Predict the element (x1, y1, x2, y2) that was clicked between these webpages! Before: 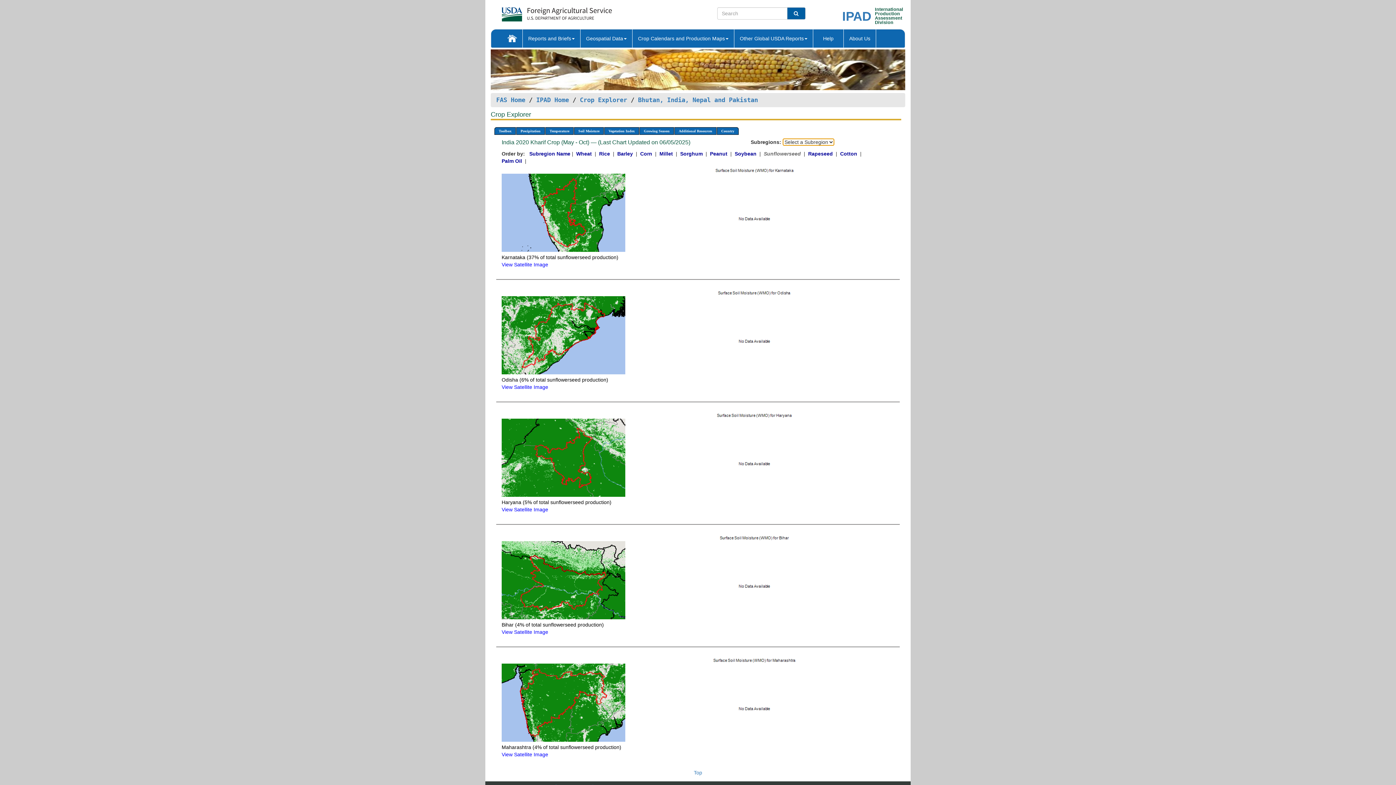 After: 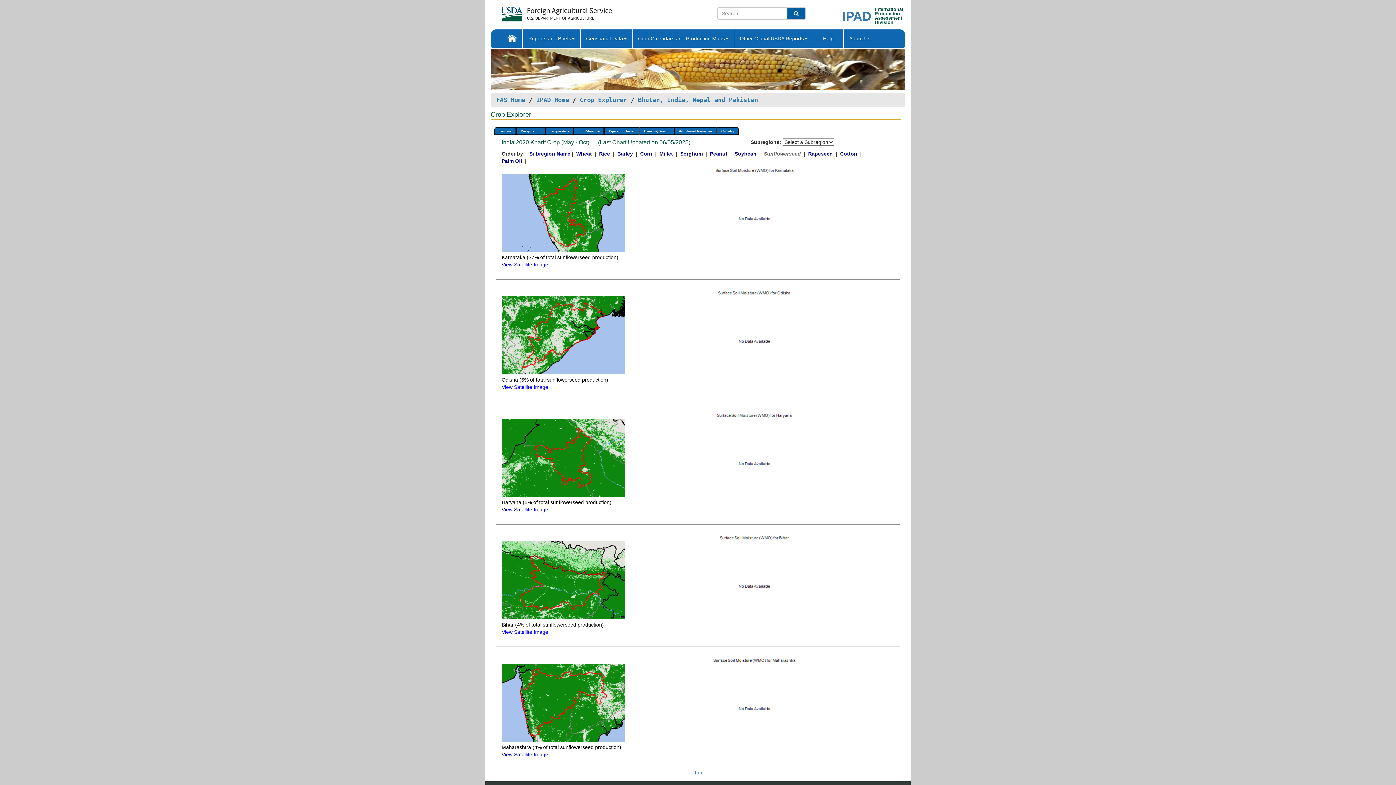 Action: bbox: (501, 699, 625, 705)